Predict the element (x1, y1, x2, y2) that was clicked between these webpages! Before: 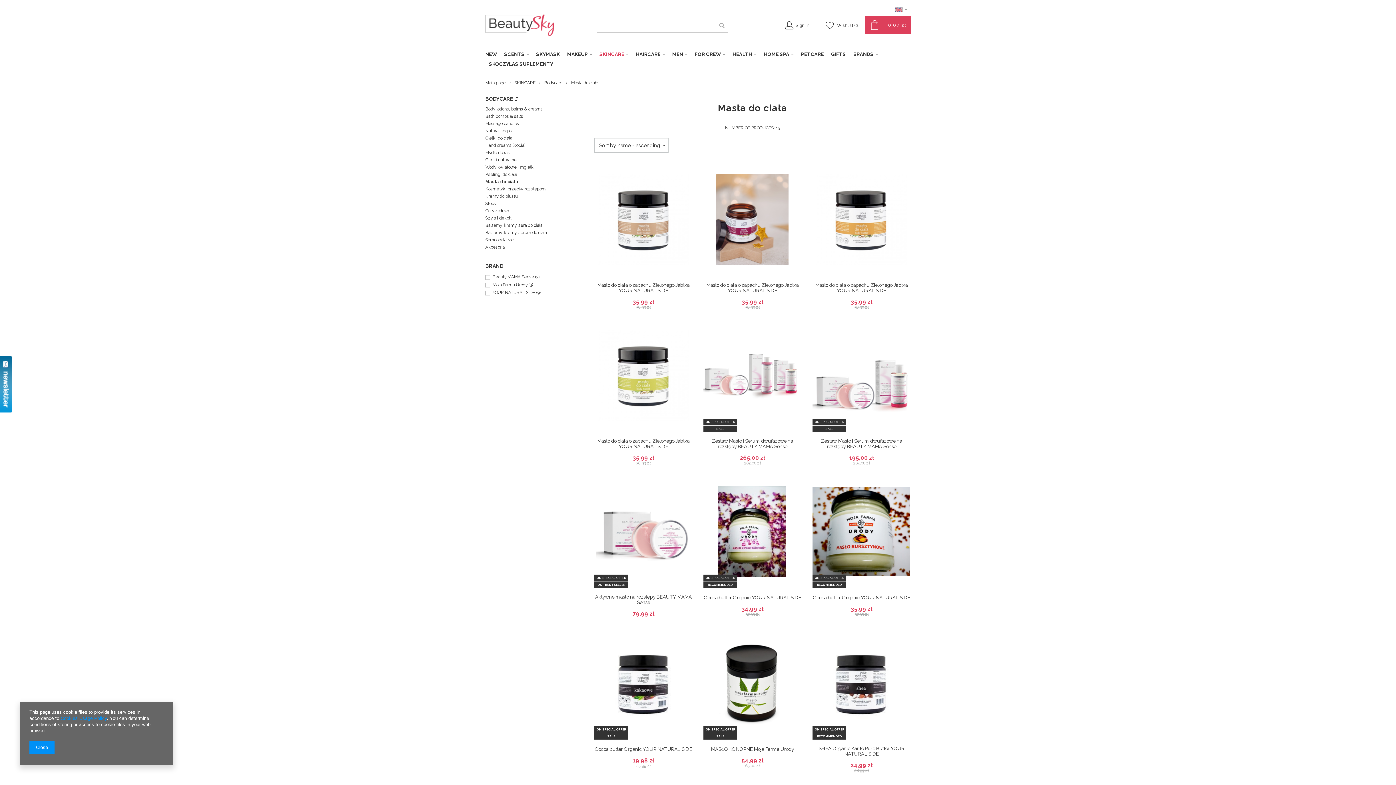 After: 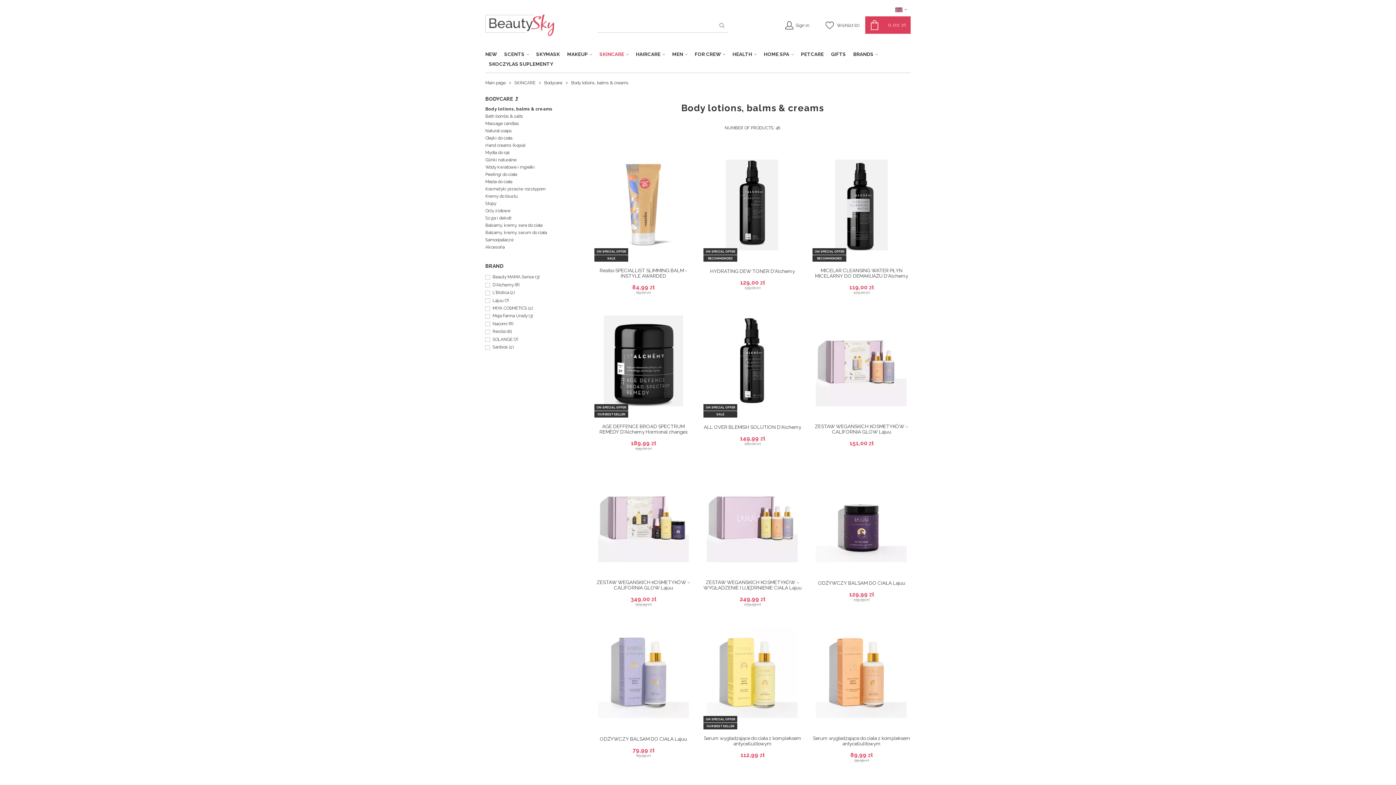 Action: bbox: (485, 106, 578, 112) label: Body lotions, balms & creams